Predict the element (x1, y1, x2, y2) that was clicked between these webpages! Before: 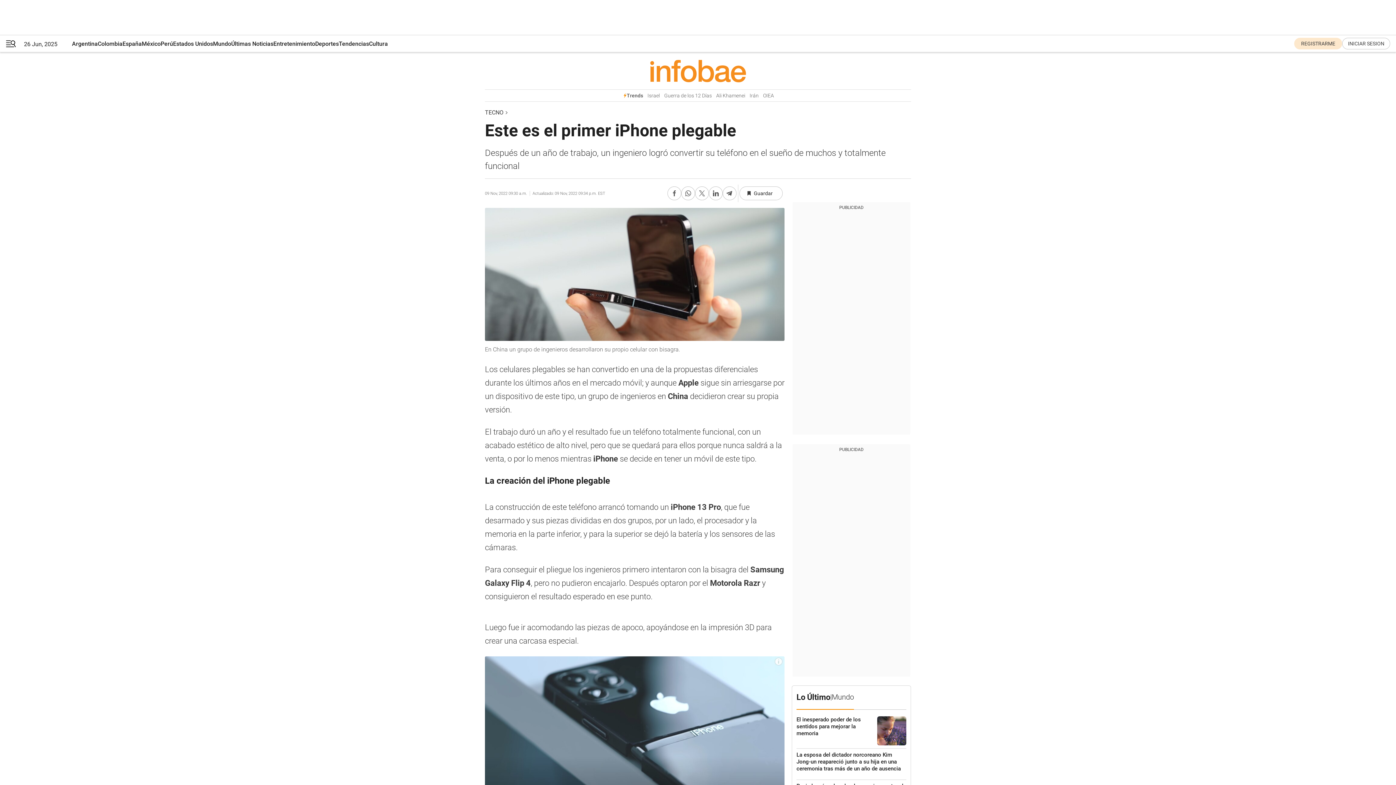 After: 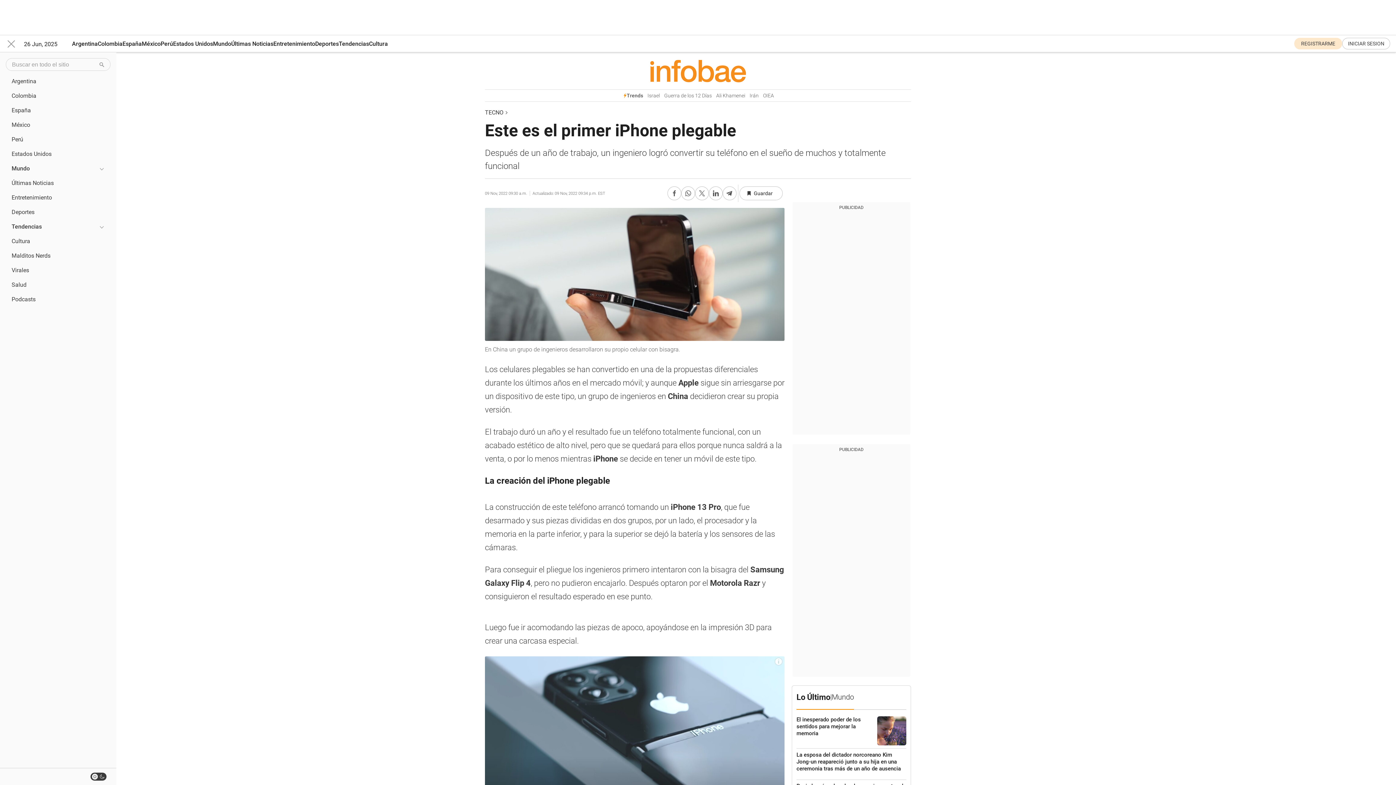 Action: label: Menu bbox: (5, 40, 16, 47)